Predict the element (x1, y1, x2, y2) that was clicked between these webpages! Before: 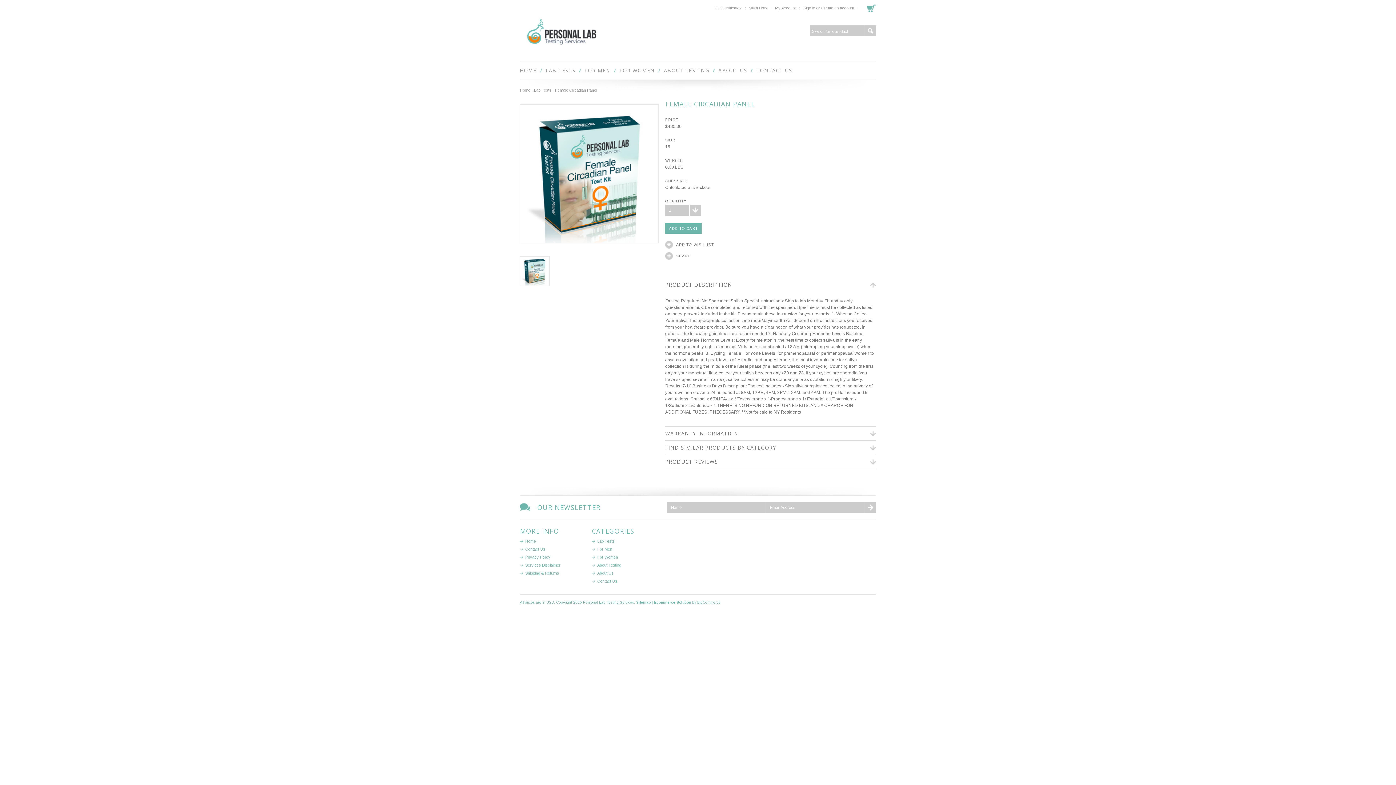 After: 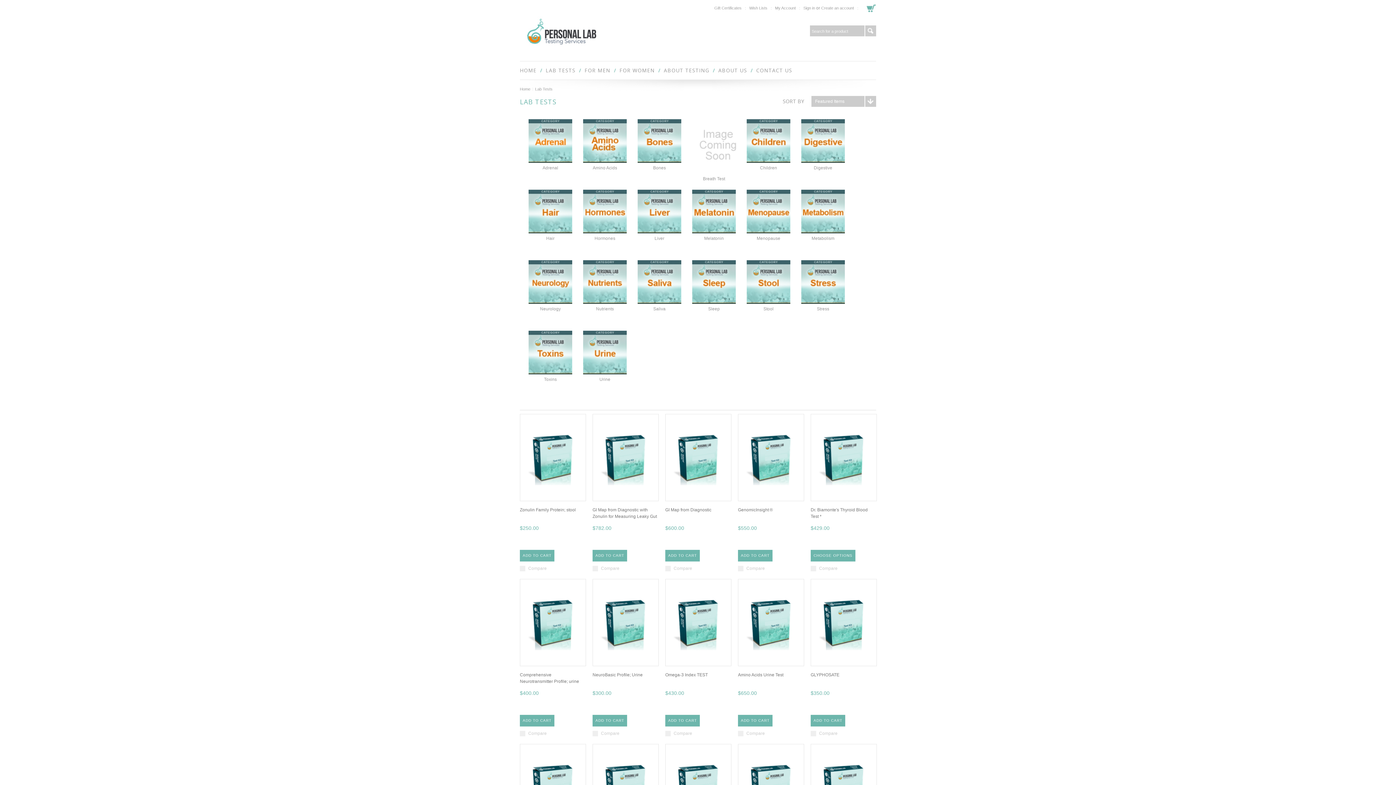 Action: bbox: (597, 539, 614, 543) label: Lab Tests